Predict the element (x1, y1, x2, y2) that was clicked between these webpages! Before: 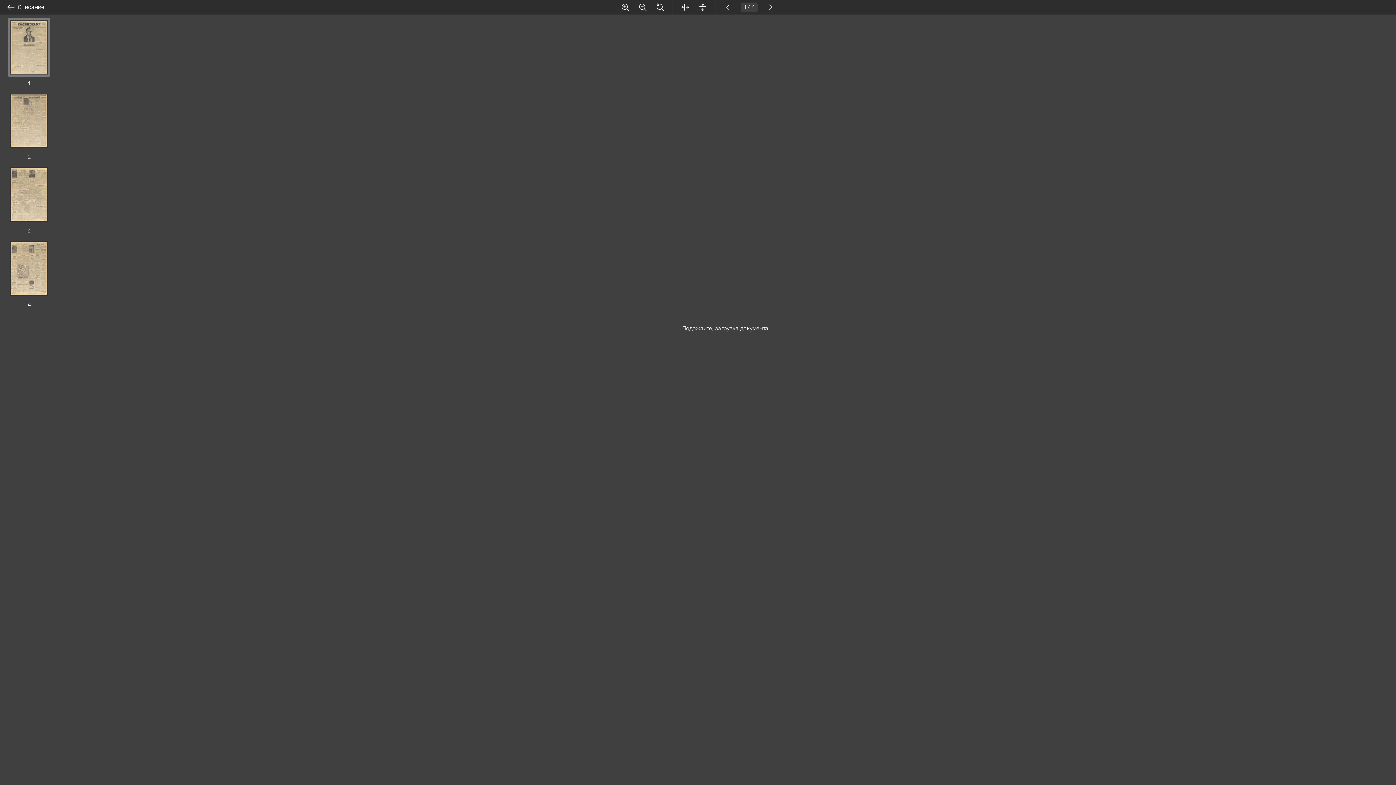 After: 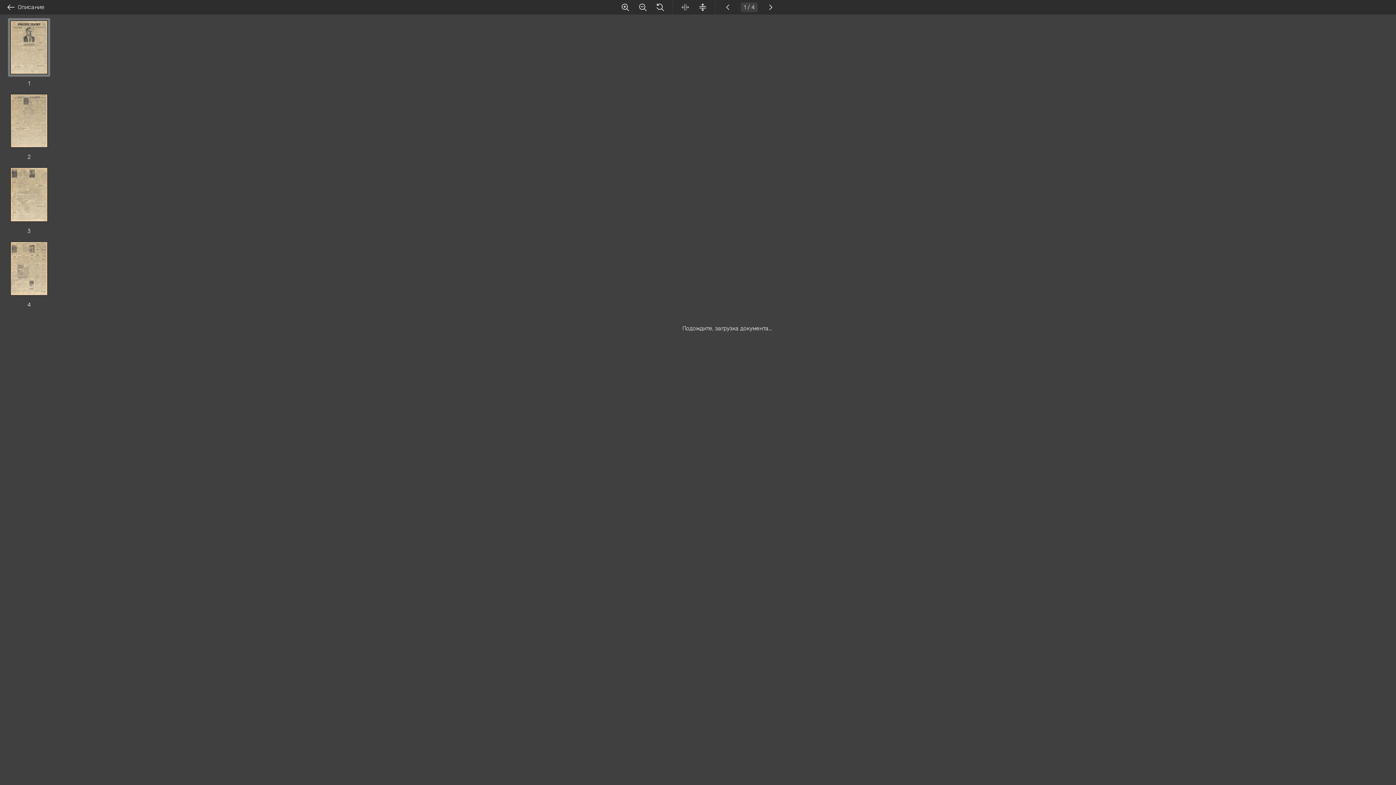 Action: bbox: (681, 2, 689, 11)